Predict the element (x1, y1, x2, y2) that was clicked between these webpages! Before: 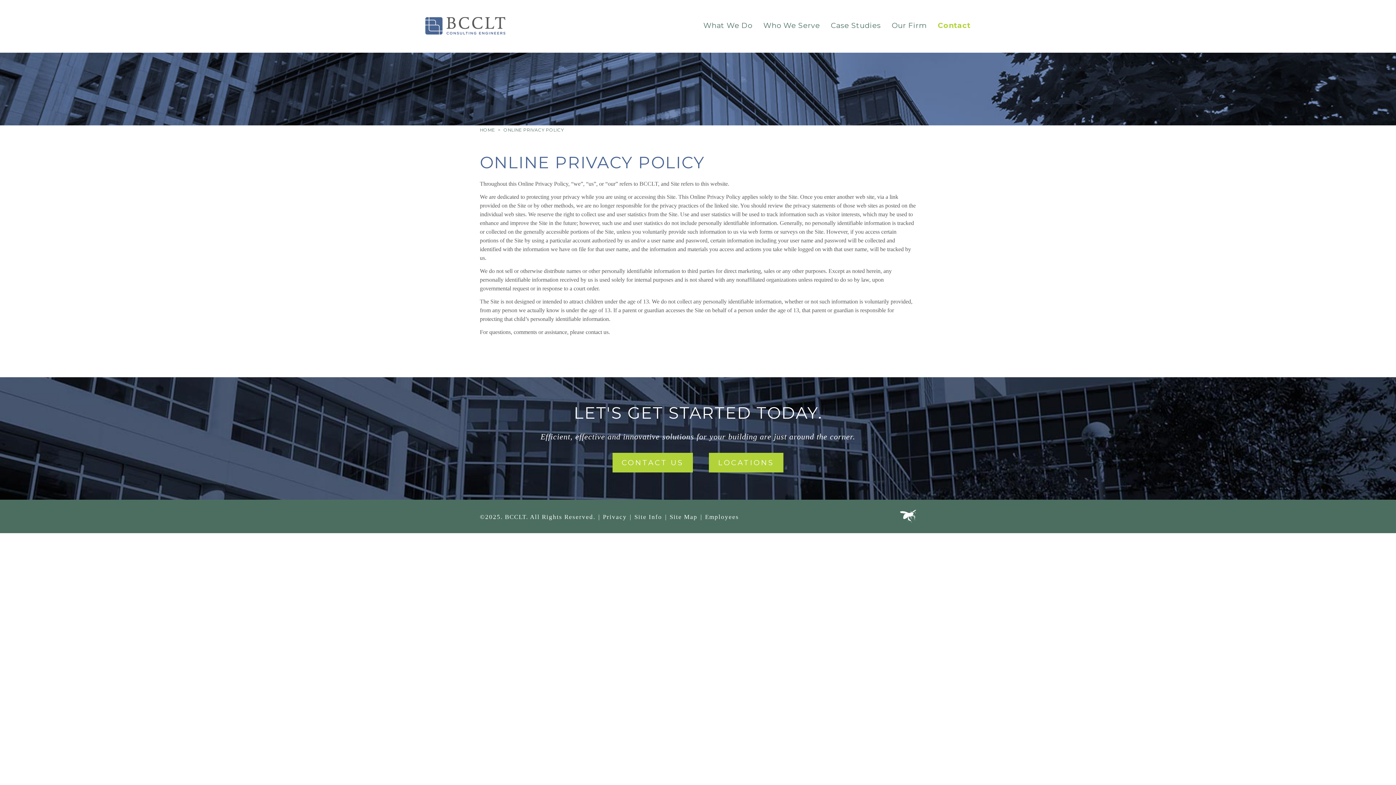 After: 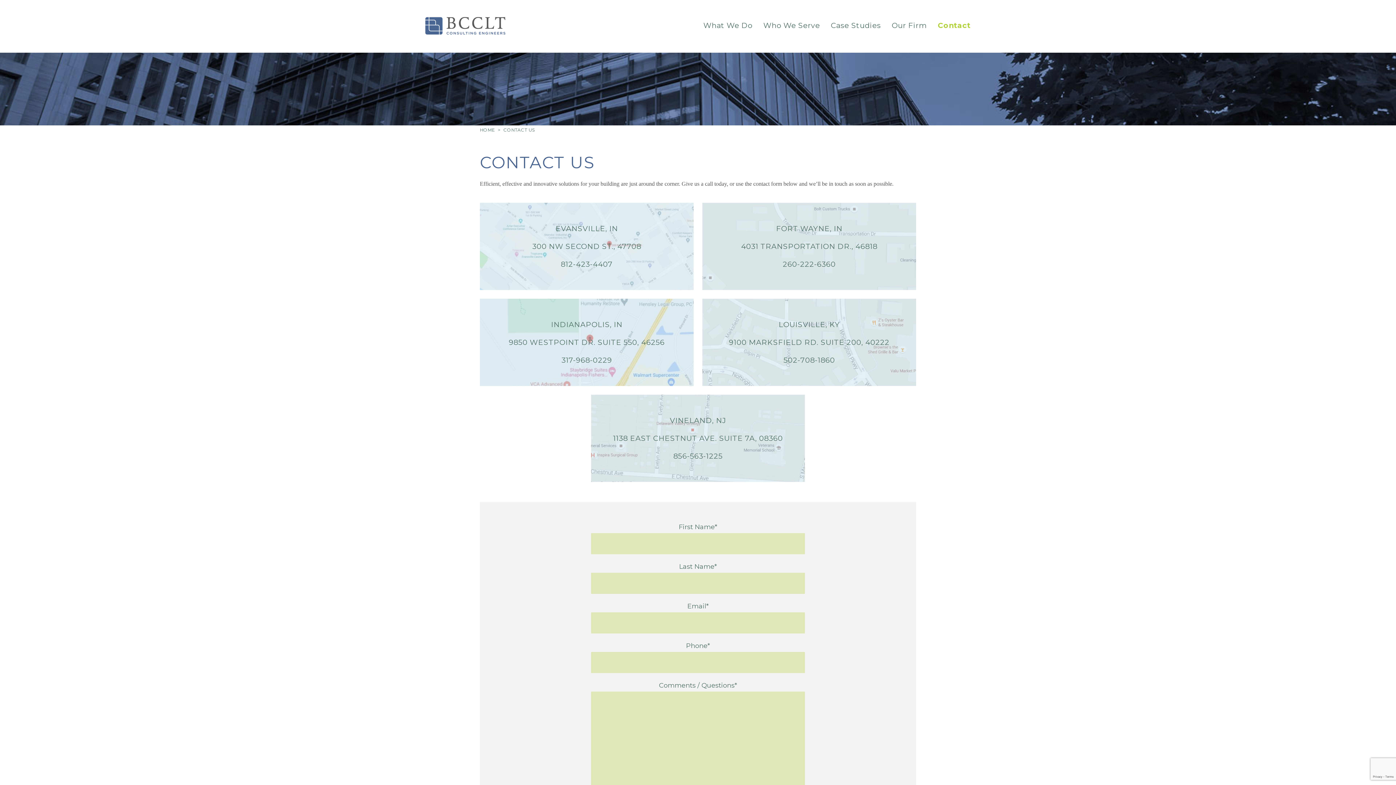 Action: label: Contact bbox: (937, 21, 970, 29)